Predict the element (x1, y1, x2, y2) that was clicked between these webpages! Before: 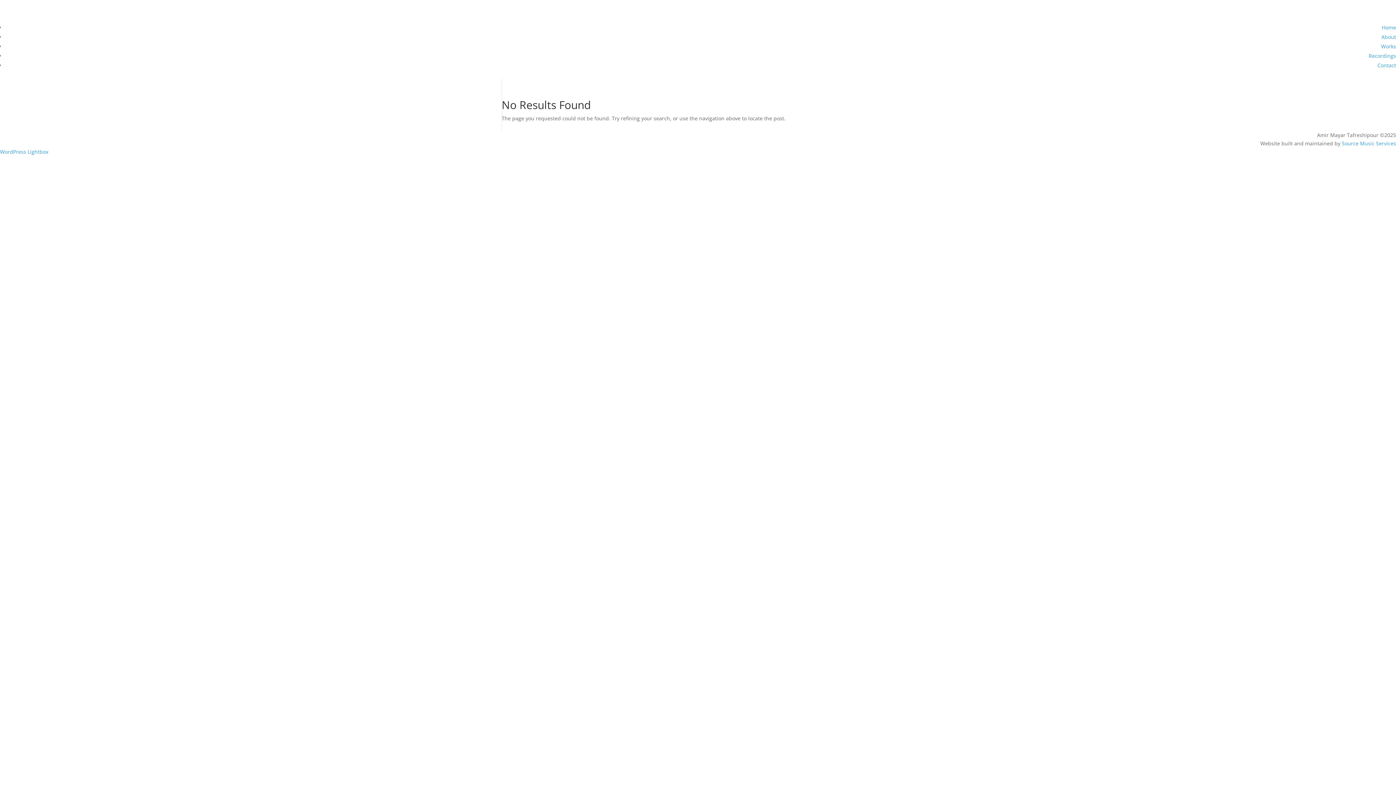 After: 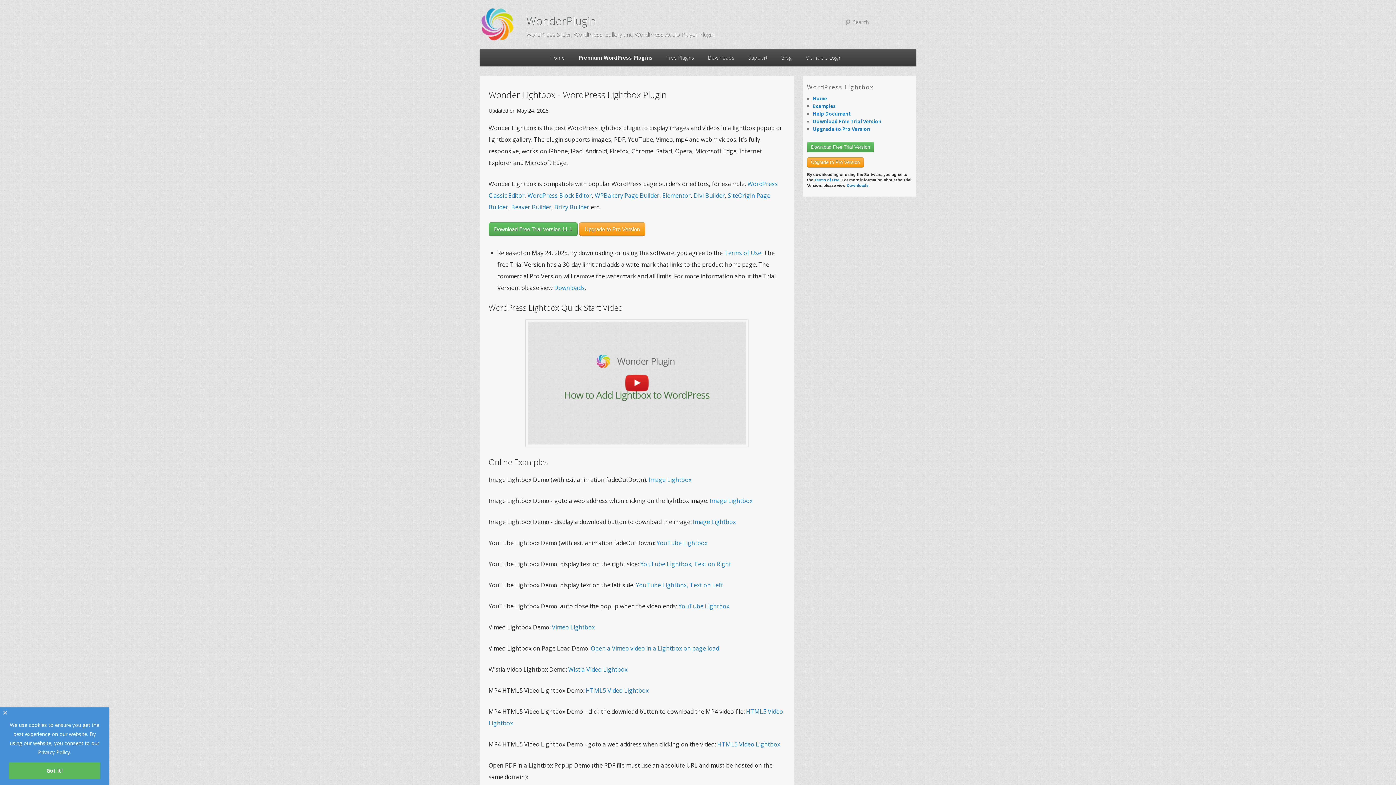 Action: label: WordPress Lightbox bbox: (0, 148, 48, 155)